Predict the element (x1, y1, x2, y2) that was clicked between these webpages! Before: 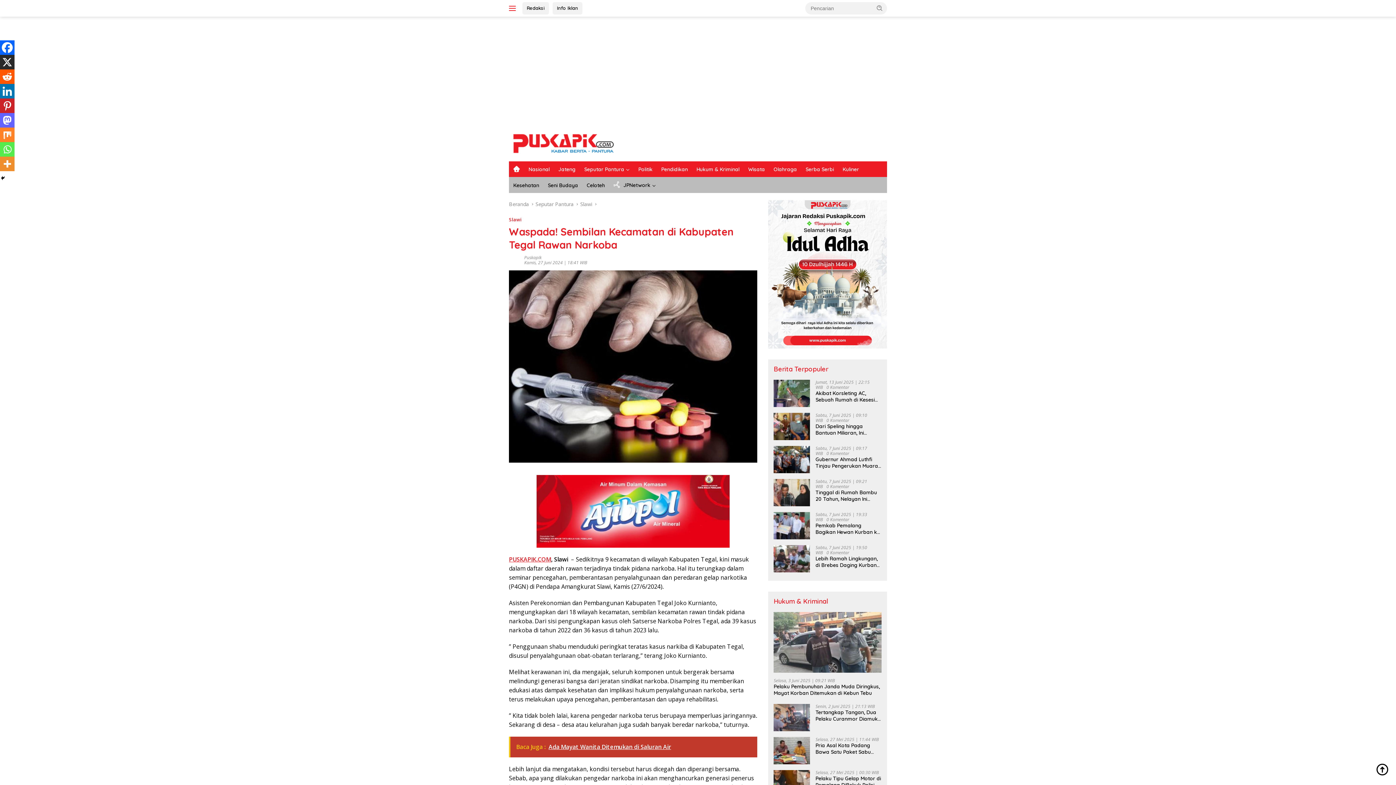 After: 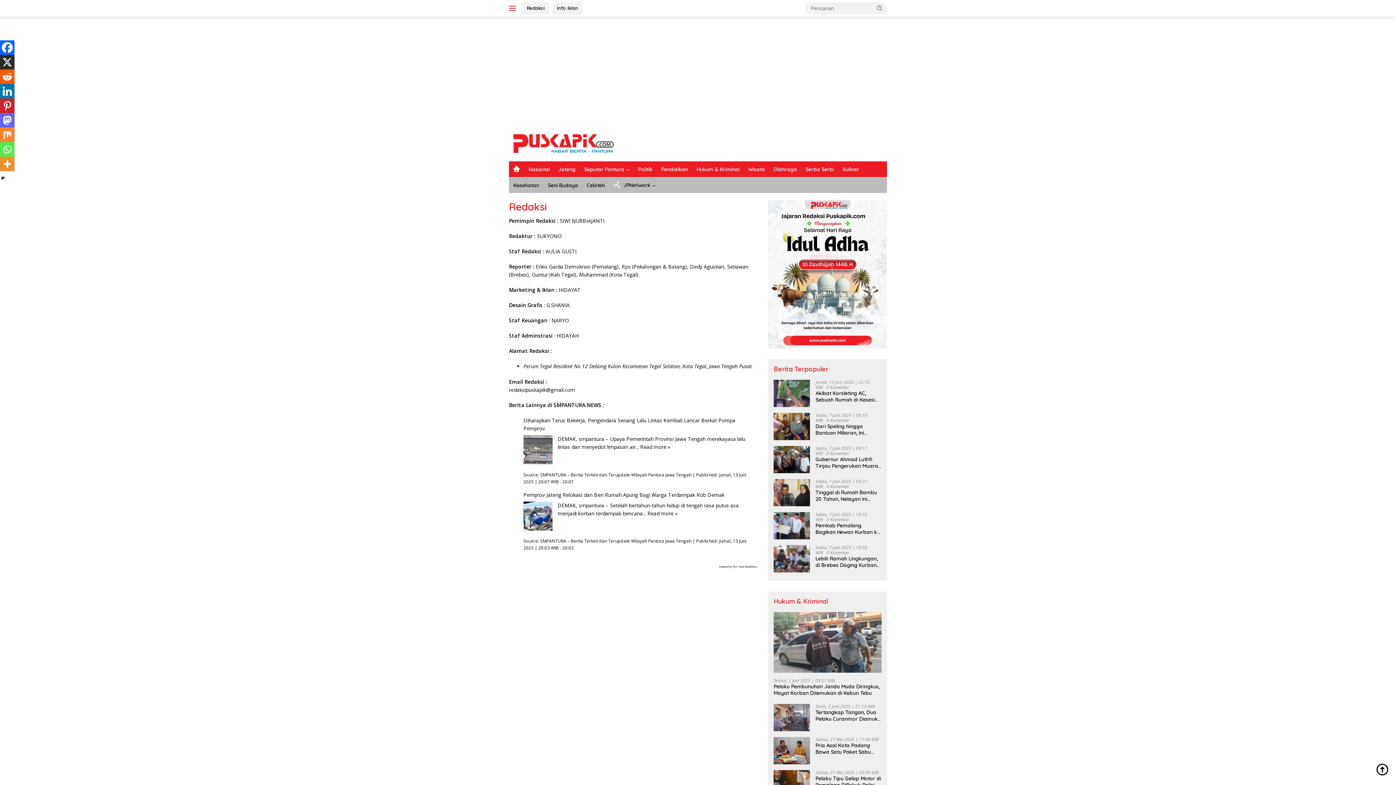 Action: bbox: (522, 2, 549, 14) label: Redaksi